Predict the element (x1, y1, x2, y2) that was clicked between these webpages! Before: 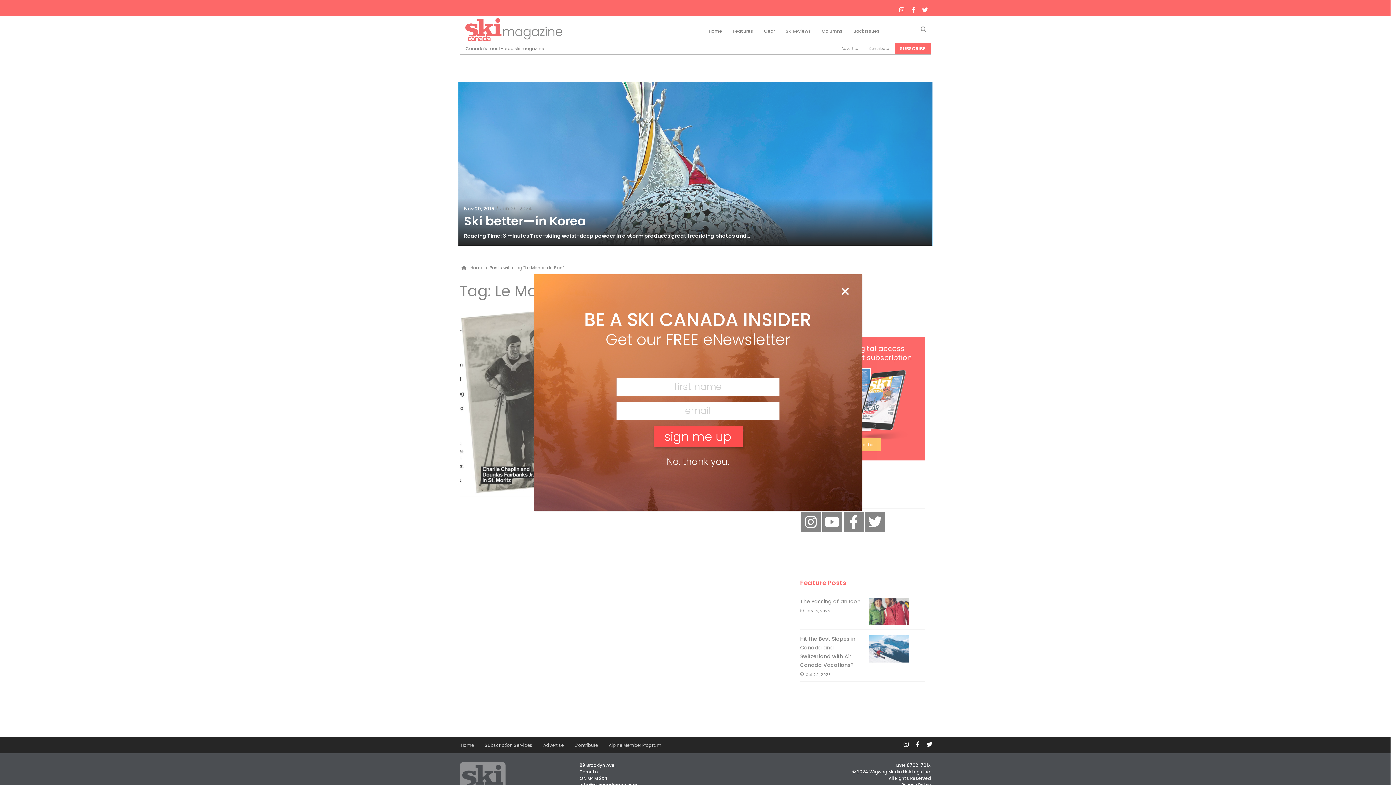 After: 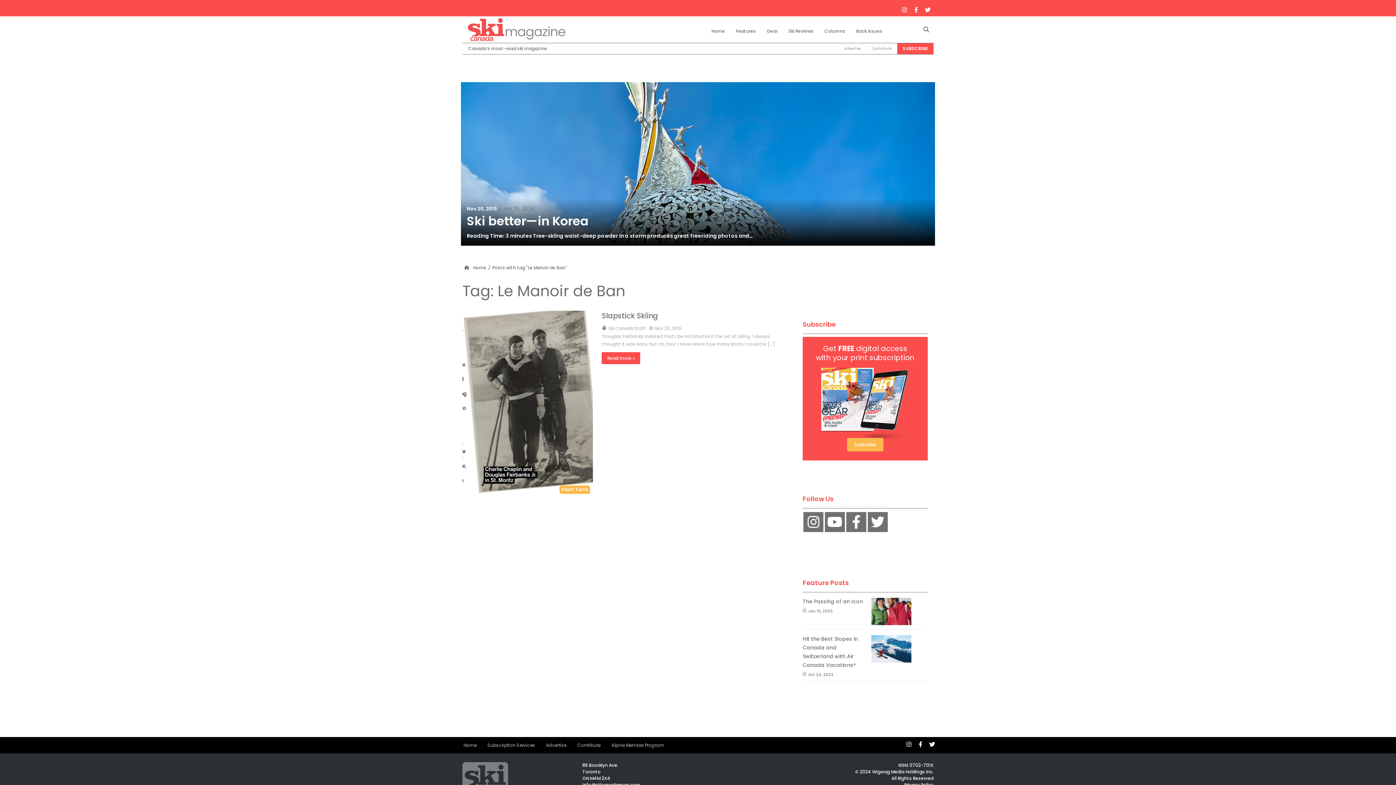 Action: label: Close bbox: (840, 285, 850, 298)